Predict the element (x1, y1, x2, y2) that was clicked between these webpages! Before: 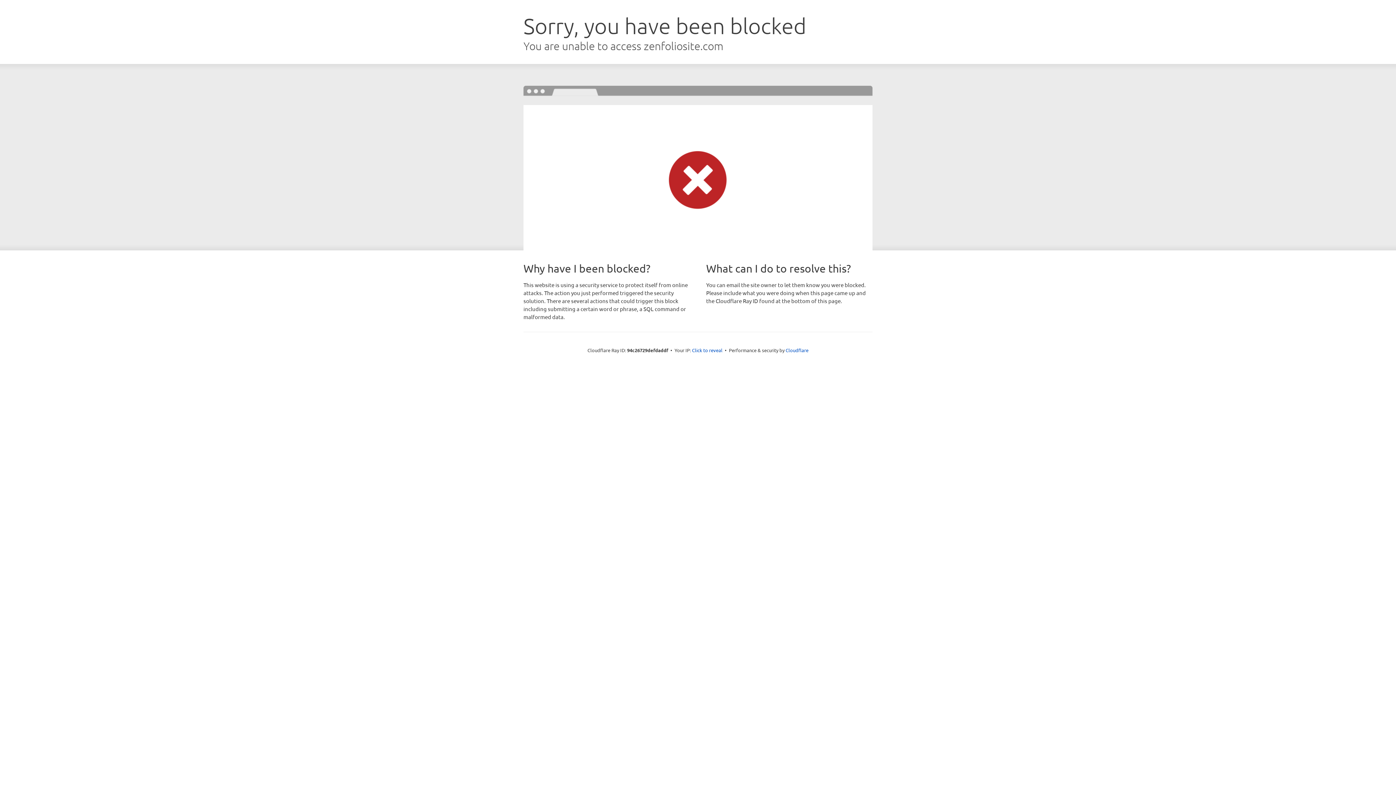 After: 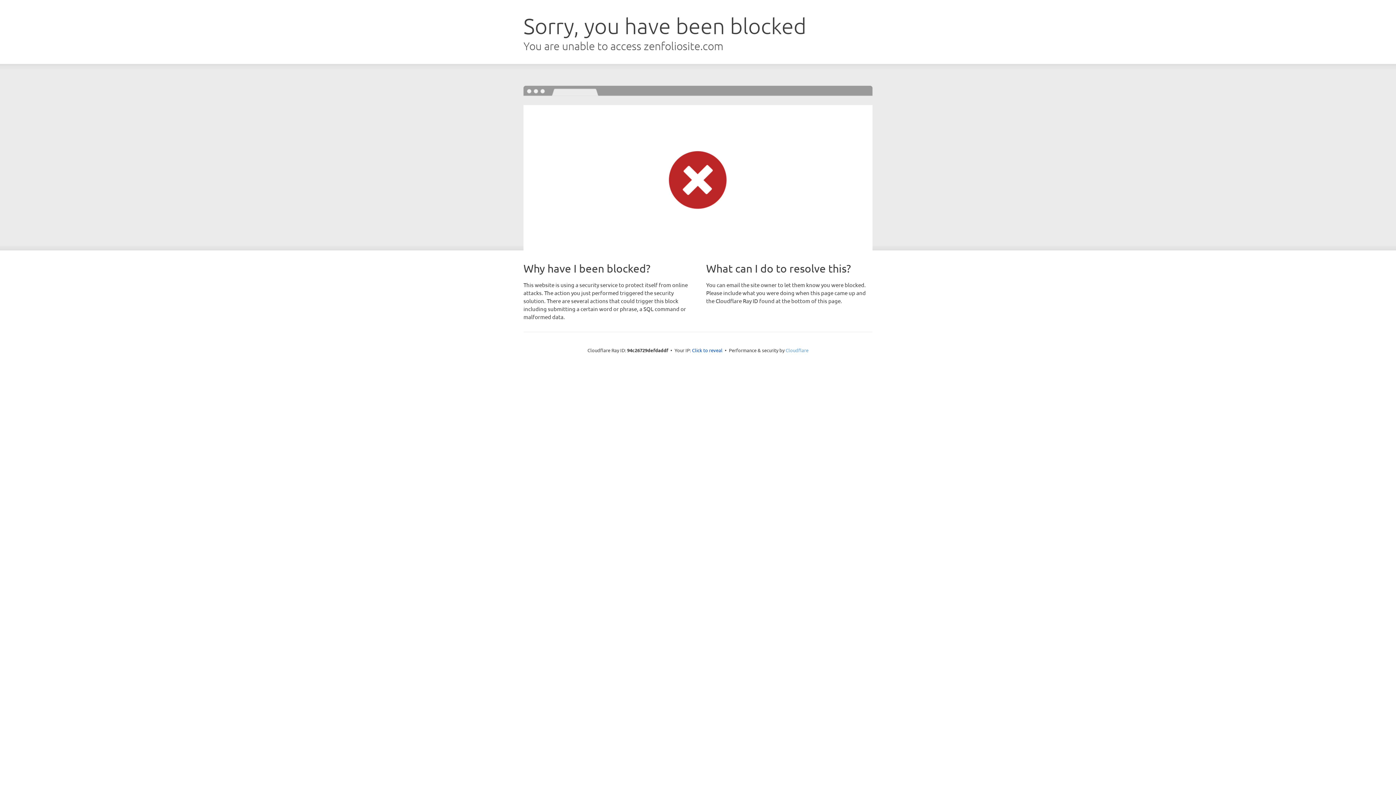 Action: label: Cloudflare bbox: (785, 347, 808, 353)